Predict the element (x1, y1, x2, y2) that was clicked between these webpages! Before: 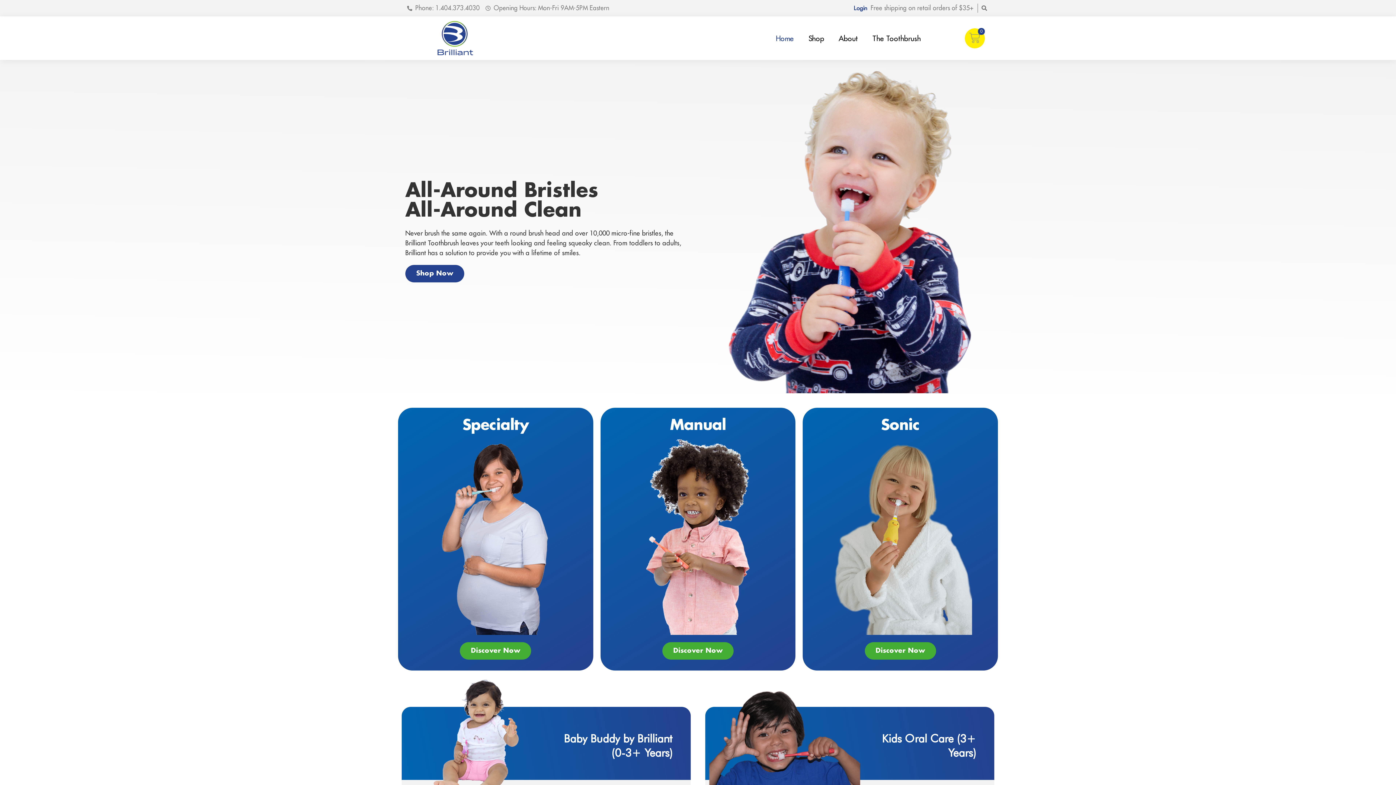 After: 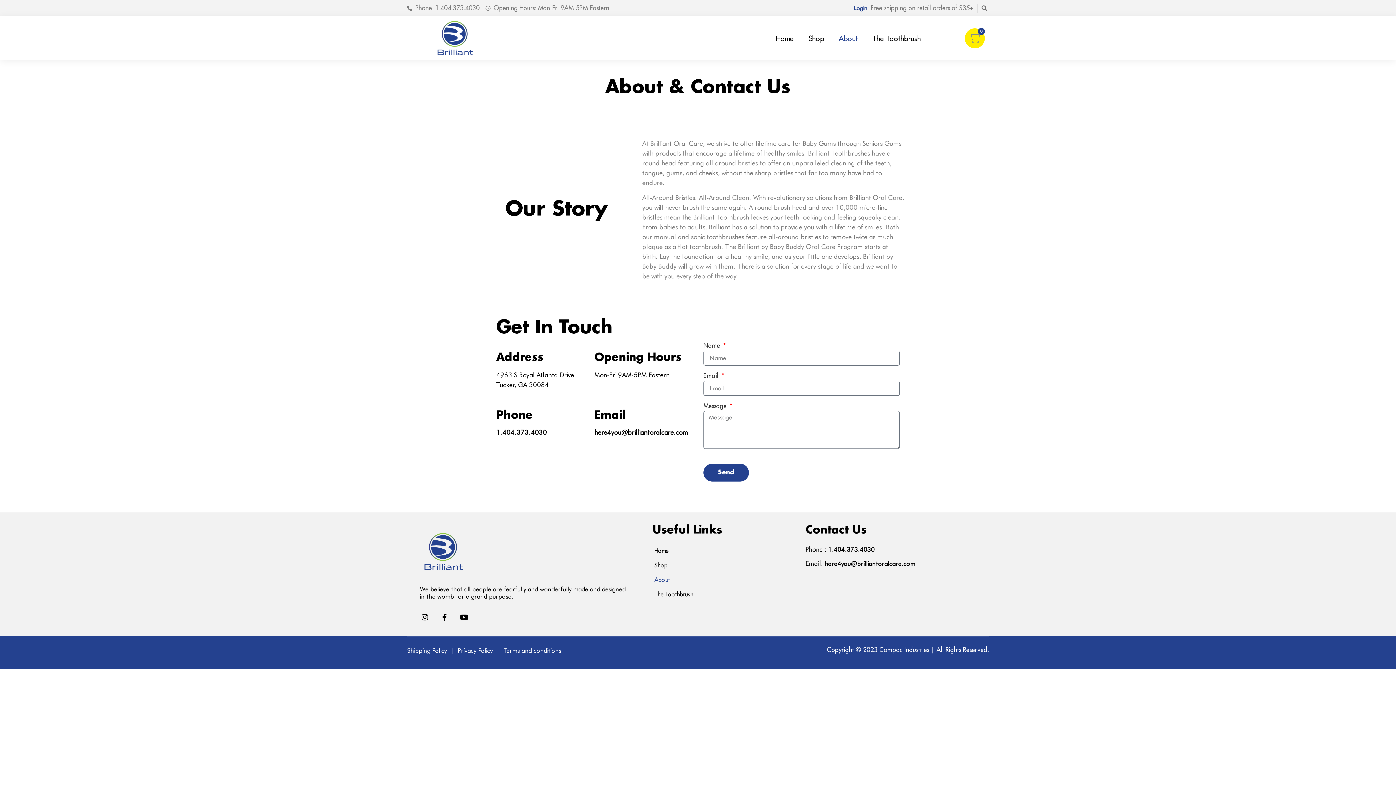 Action: bbox: (831, 30, 865, 46) label: About